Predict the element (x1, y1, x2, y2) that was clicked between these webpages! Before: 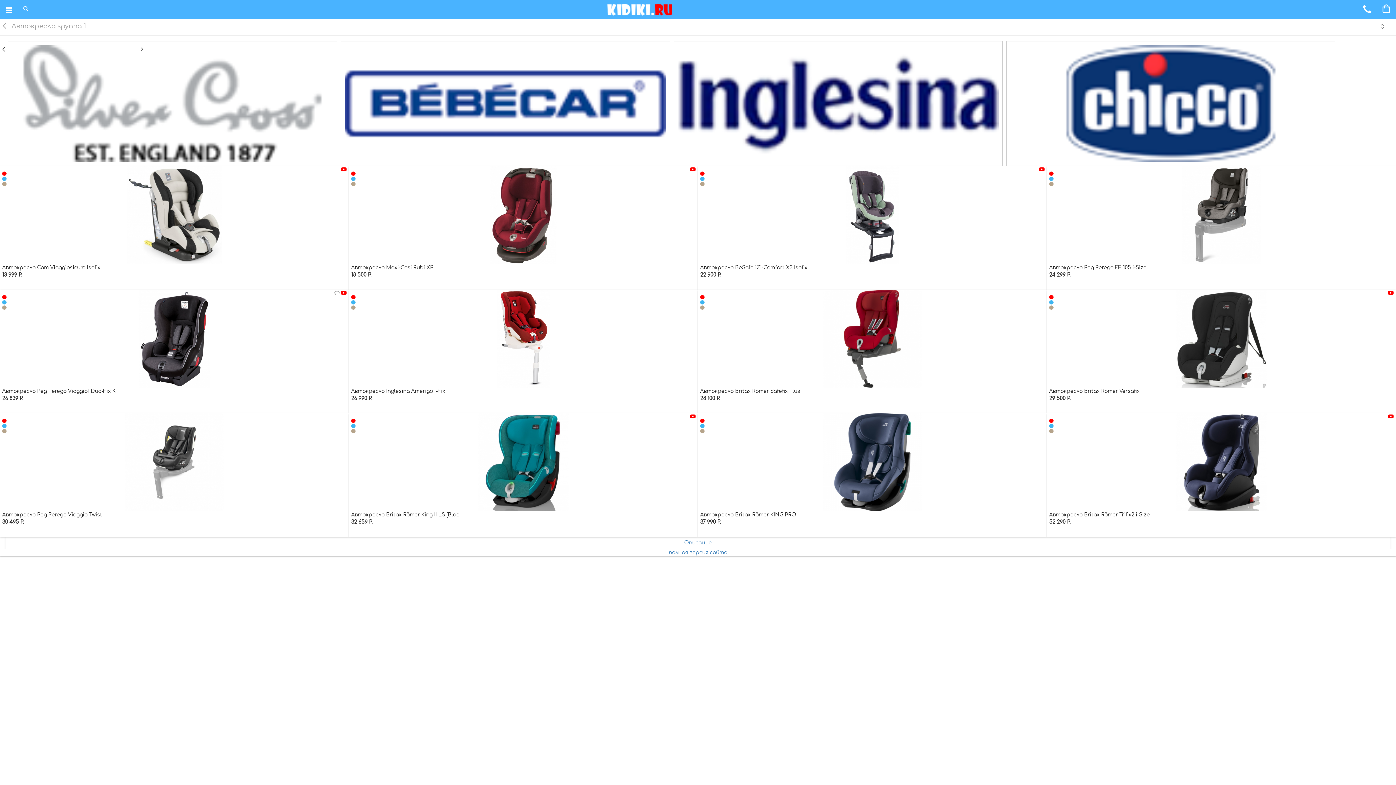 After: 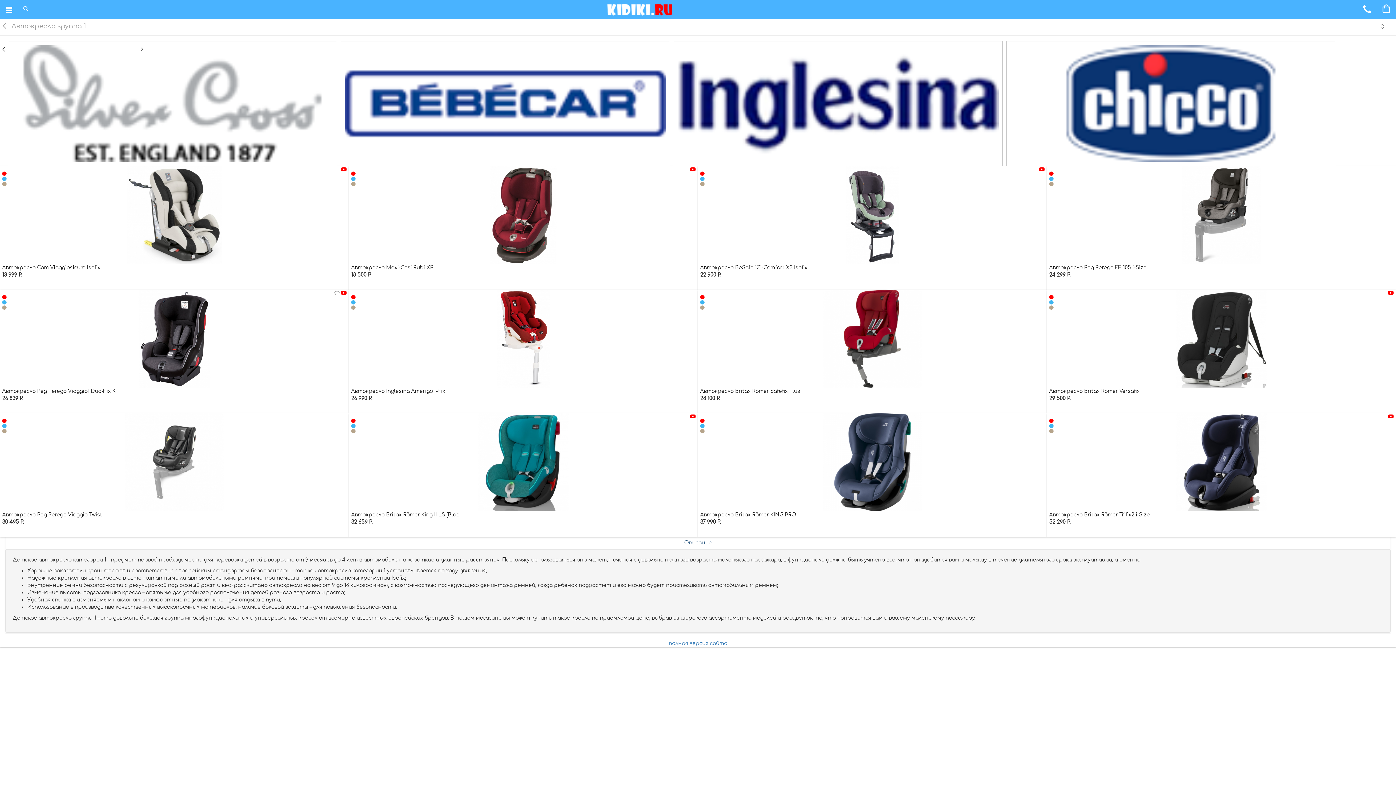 Action: bbox: (5, 537, 1390, 549) label: Описание